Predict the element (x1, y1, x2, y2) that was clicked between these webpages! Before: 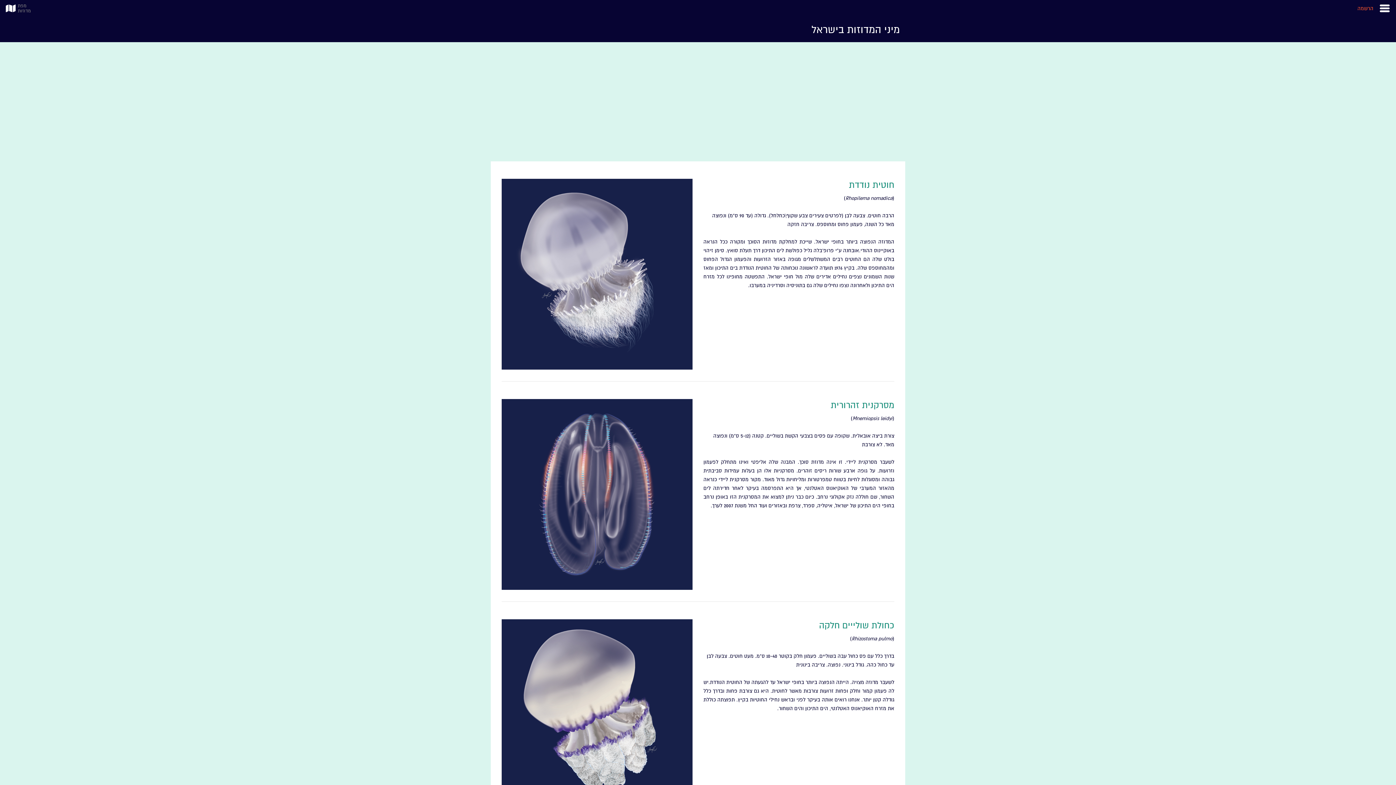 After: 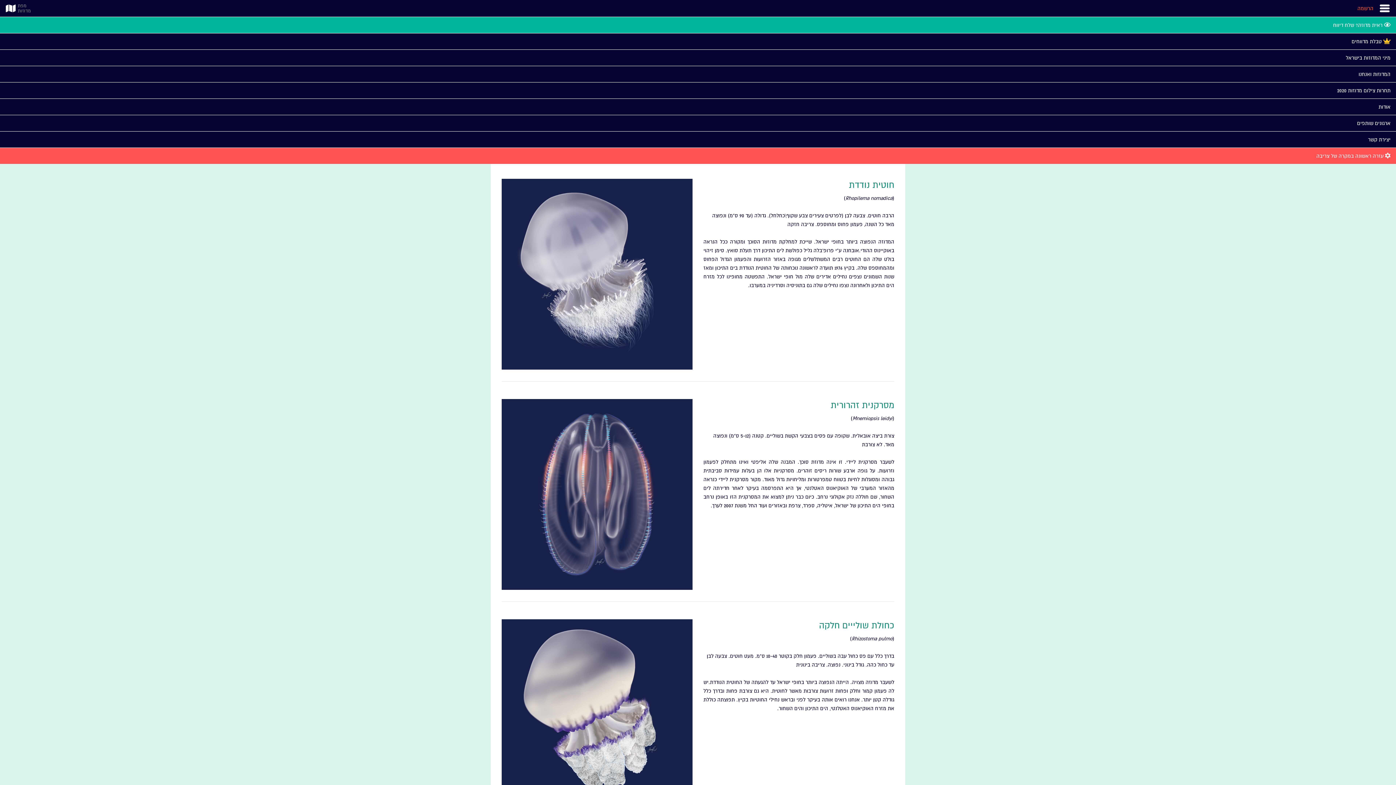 Action: label: Toggle navigation bbox: (1379, 2, 1390, 13)